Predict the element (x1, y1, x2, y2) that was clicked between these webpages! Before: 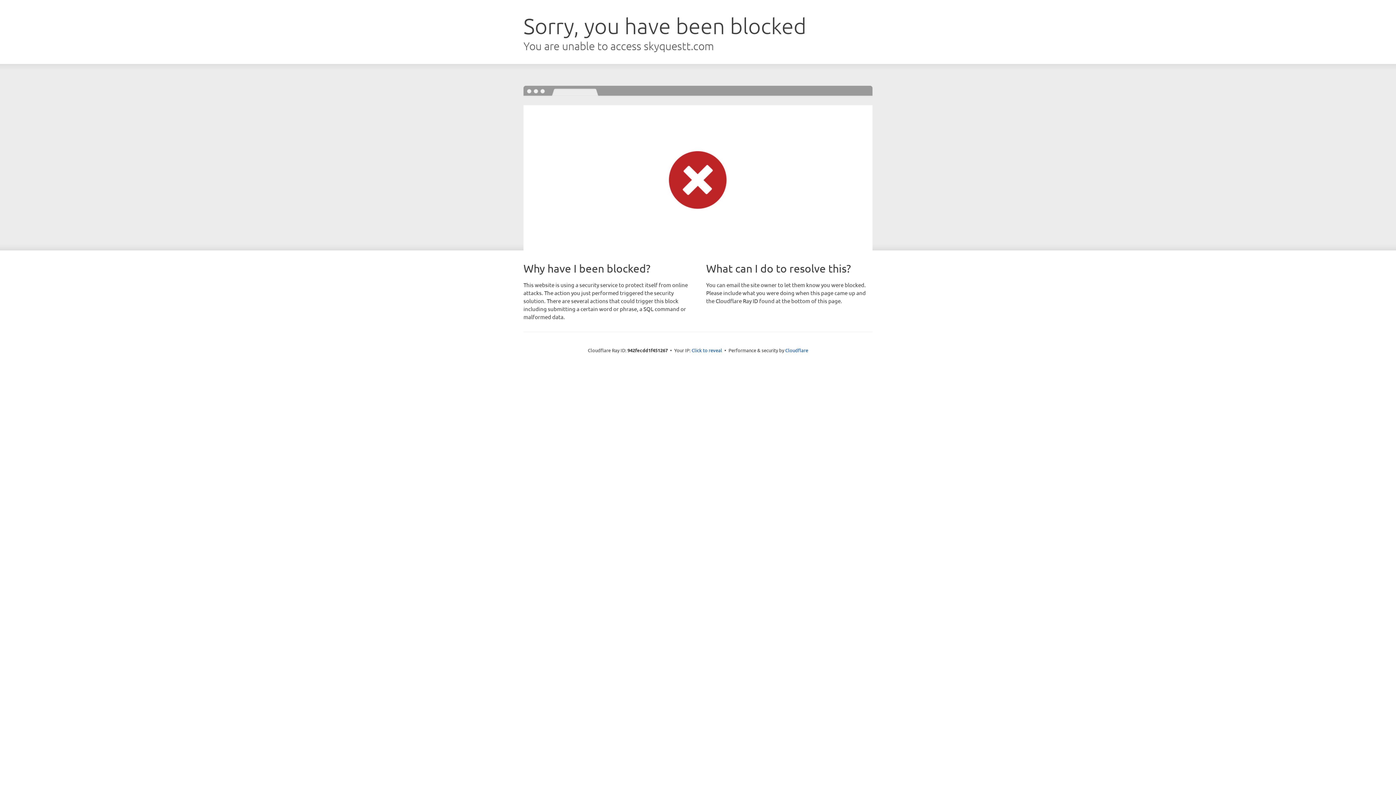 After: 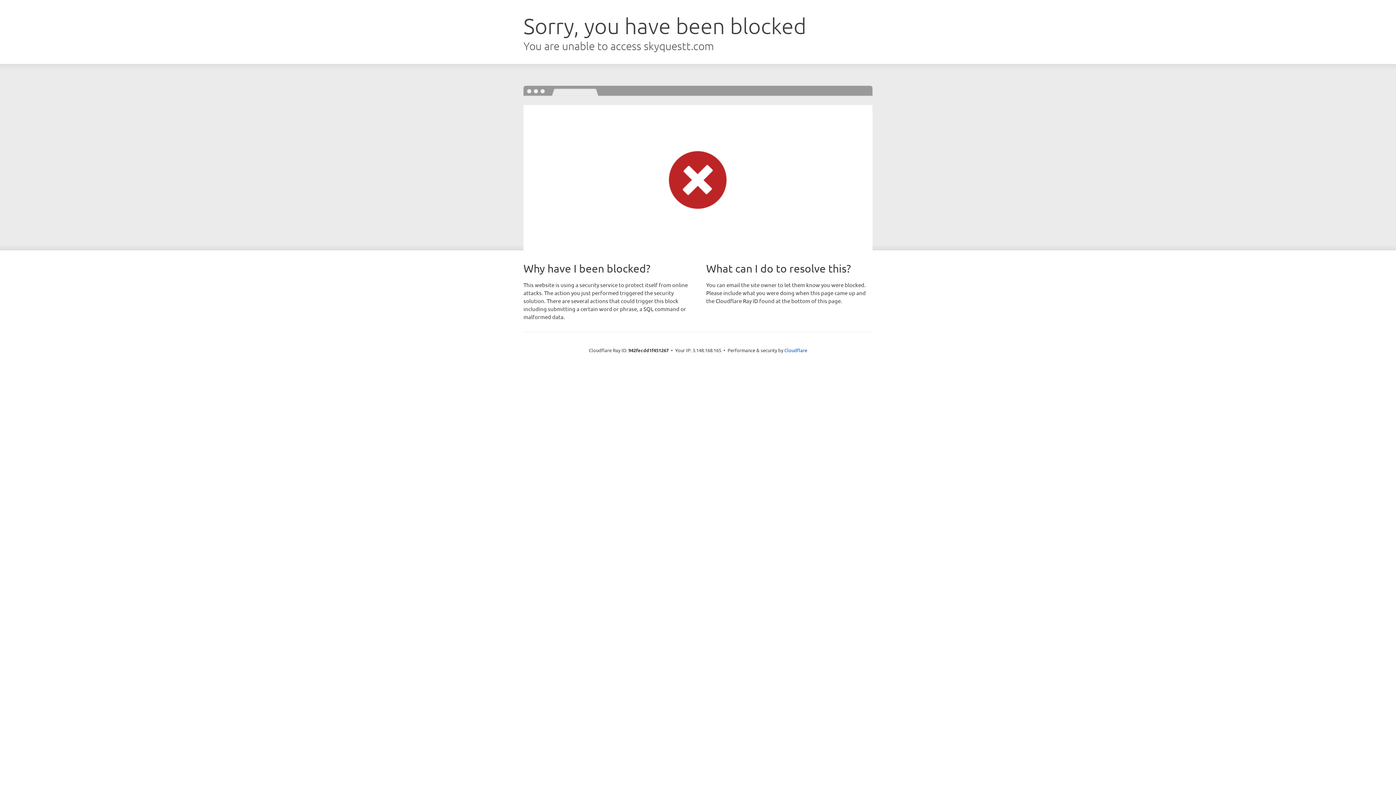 Action: bbox: (691, 346, 722, 353) label: Click to reveal